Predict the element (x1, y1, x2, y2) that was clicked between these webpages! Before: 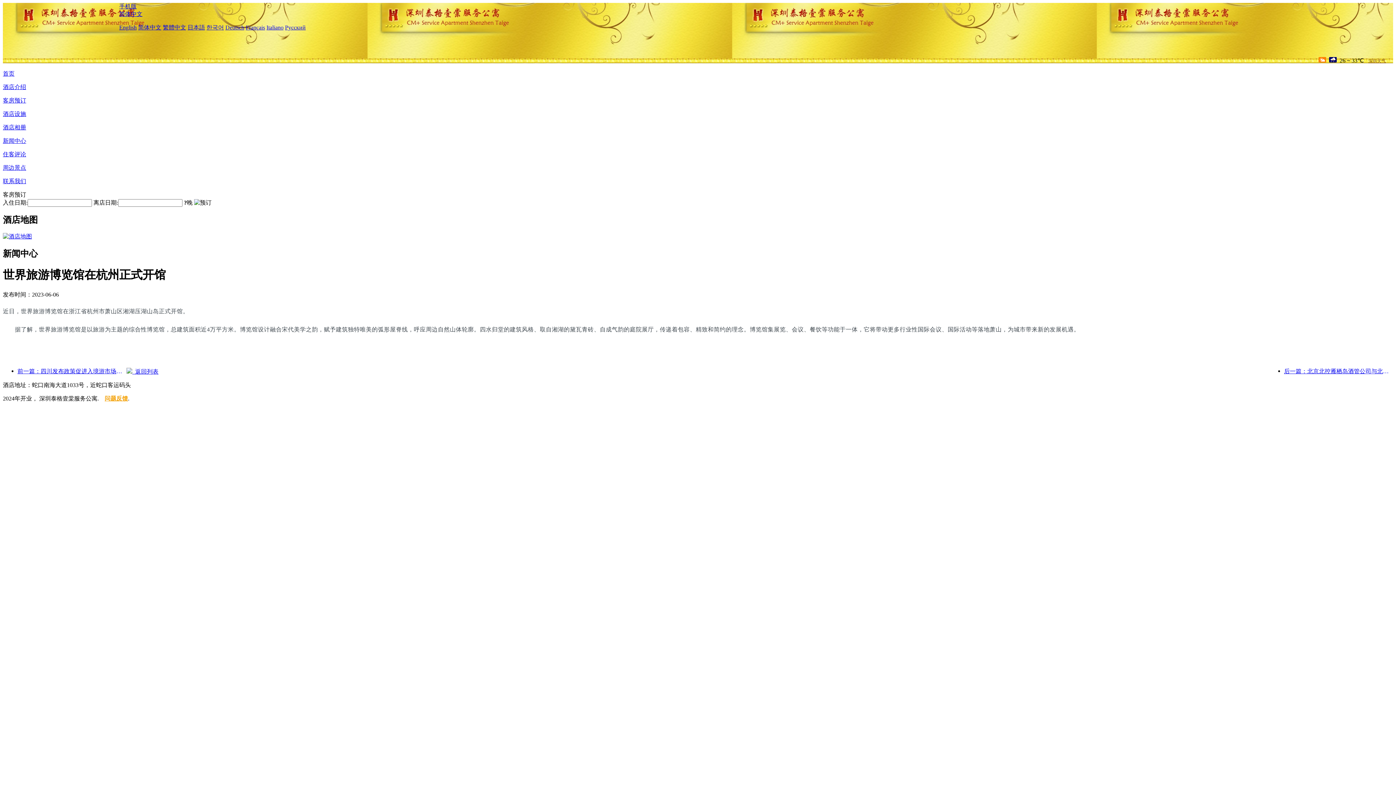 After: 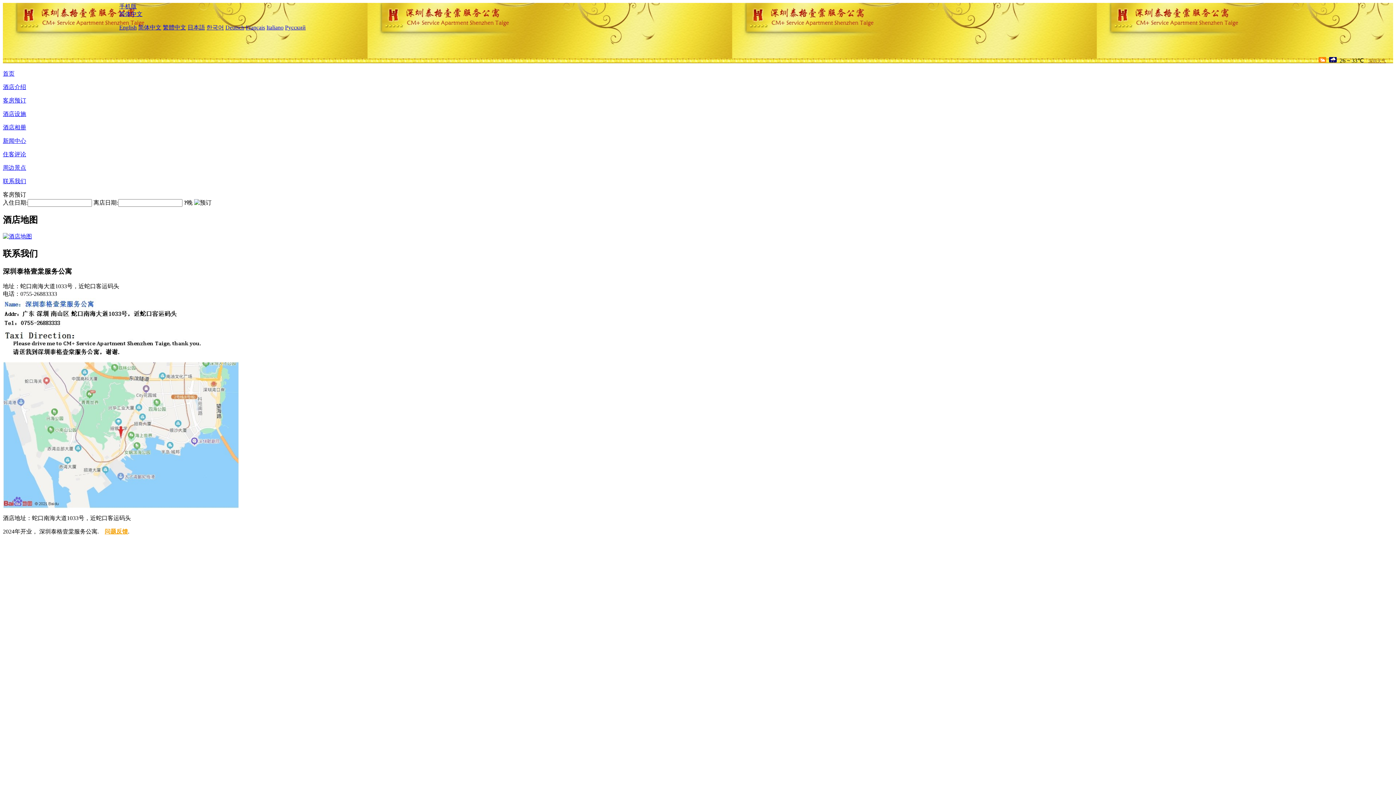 Action: bbox: (2, 233, 32, 239)